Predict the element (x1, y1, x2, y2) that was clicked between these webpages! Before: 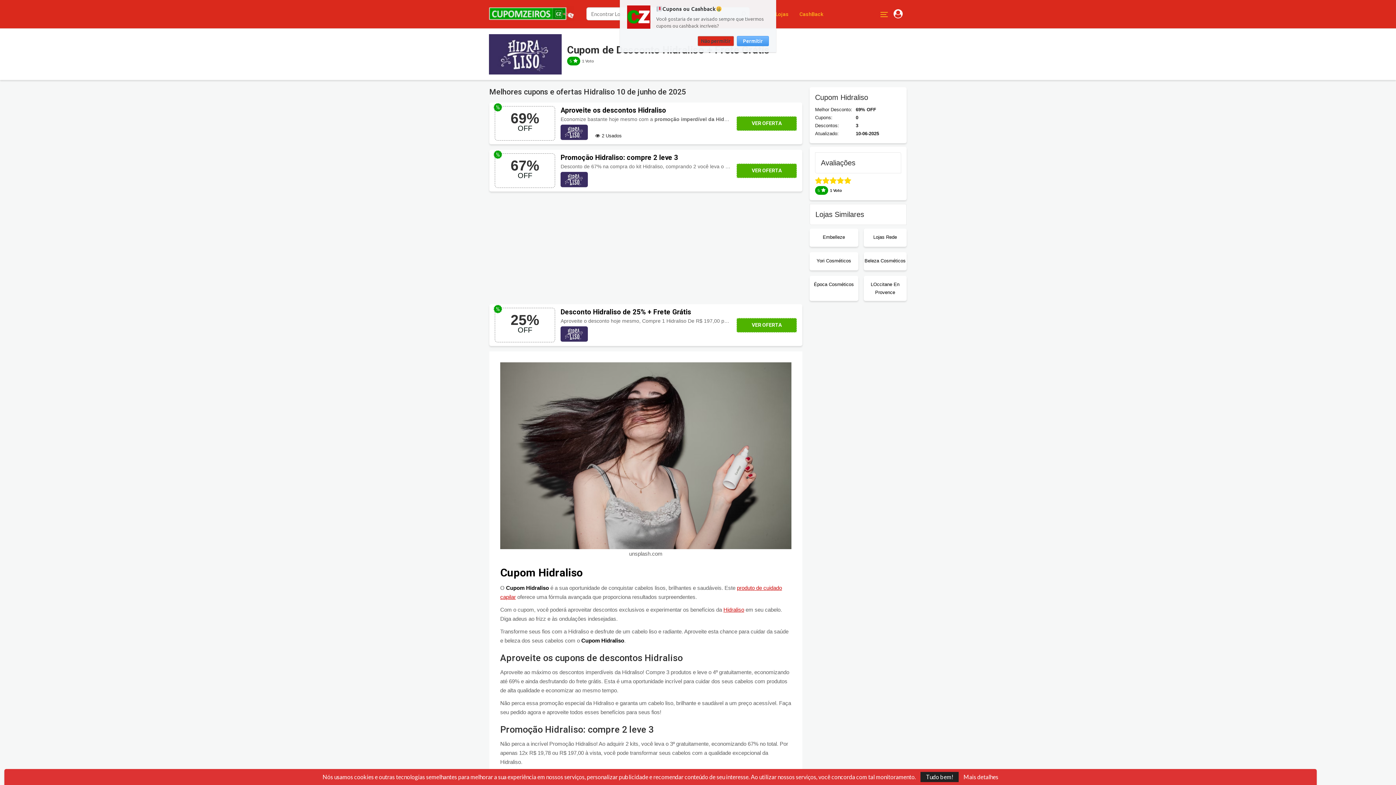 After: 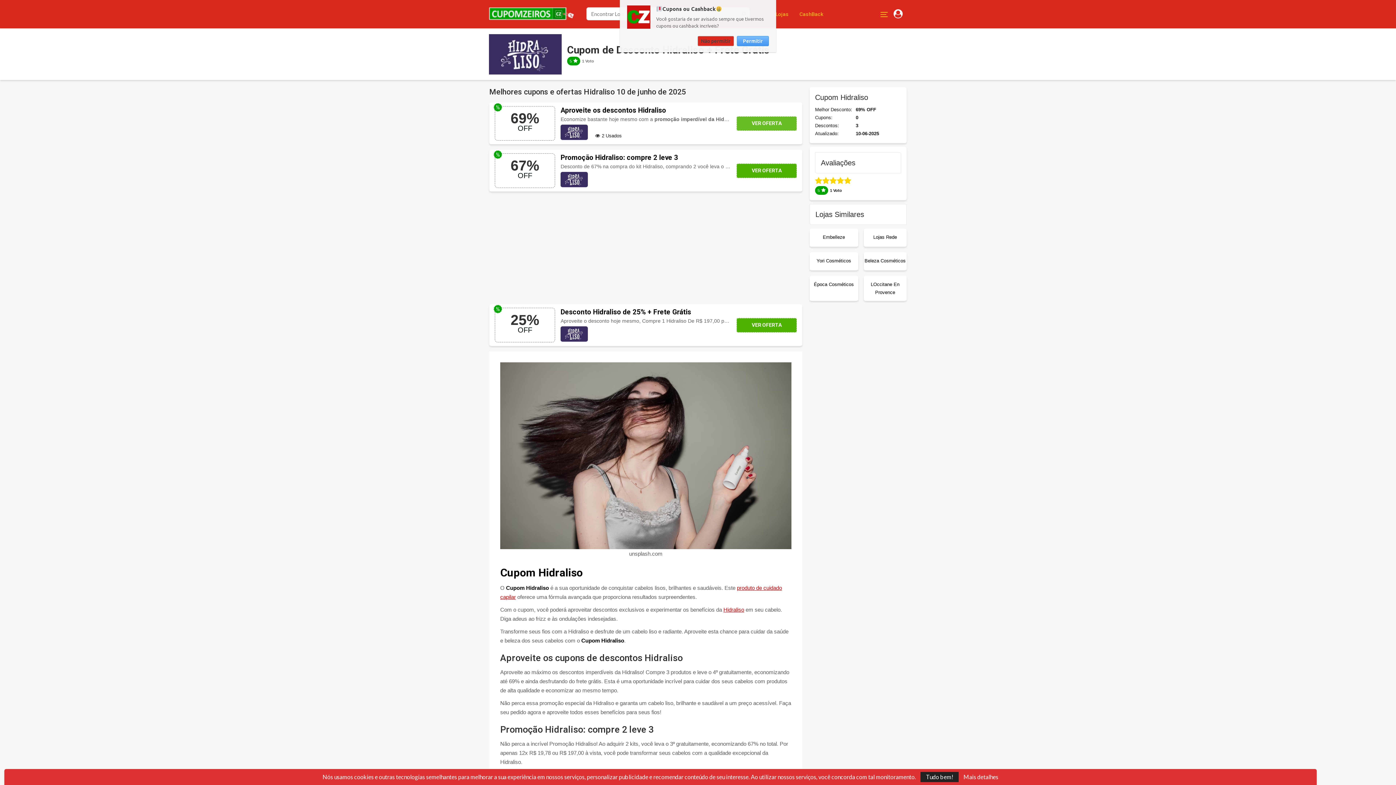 Action: bbox: (736, 116, 797, 130) label: VER OFERTA